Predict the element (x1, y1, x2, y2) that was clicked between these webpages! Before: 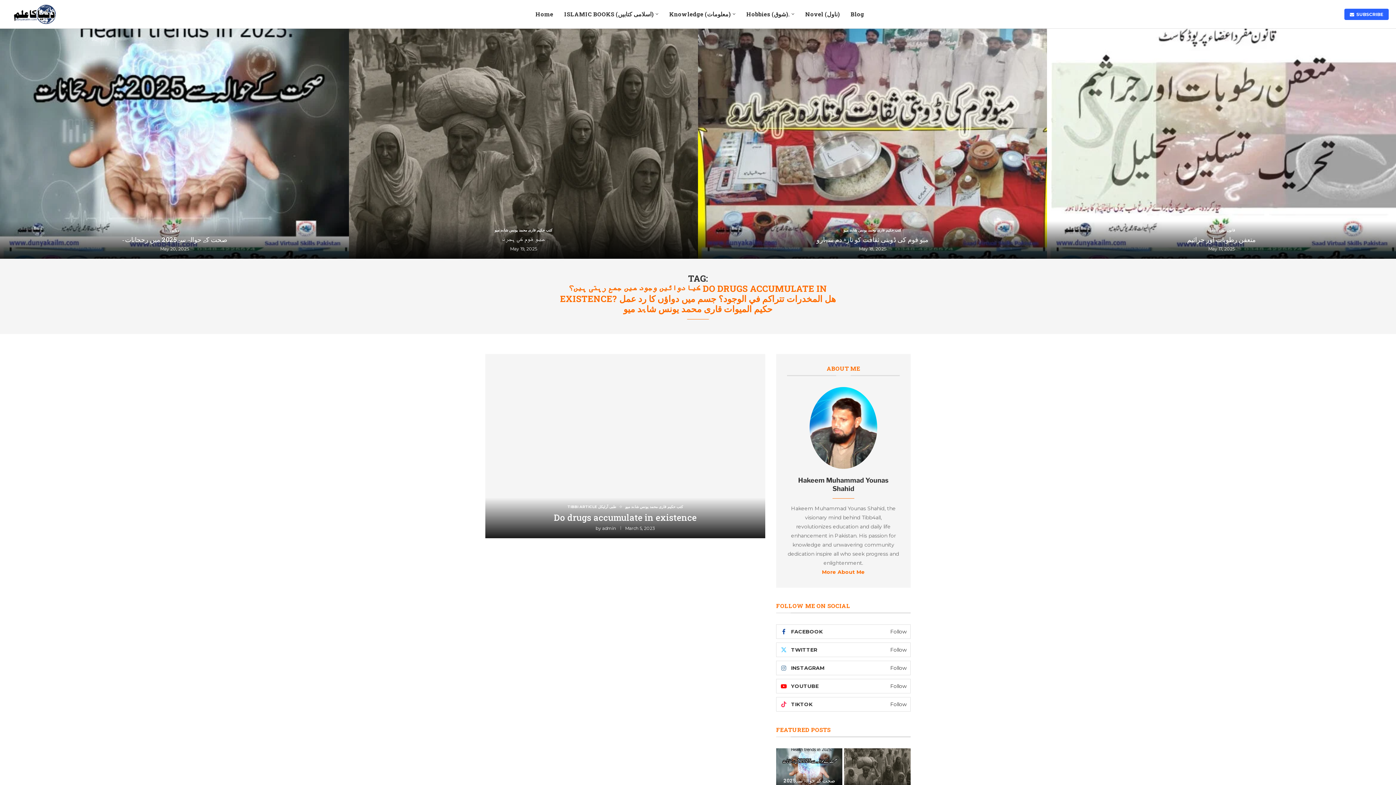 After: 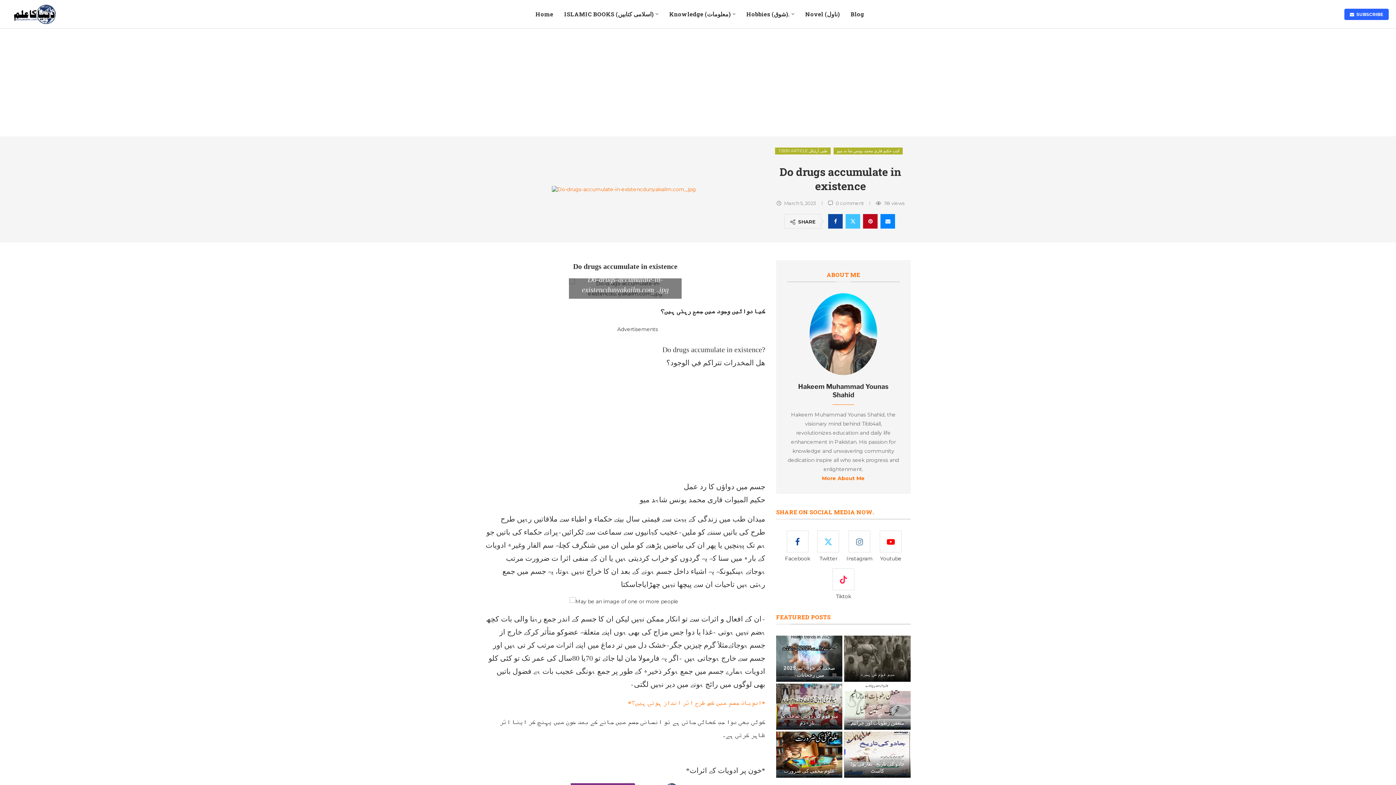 Action: label: Do drugs accumulate in existence bbox: (553, 512, 696, 523)